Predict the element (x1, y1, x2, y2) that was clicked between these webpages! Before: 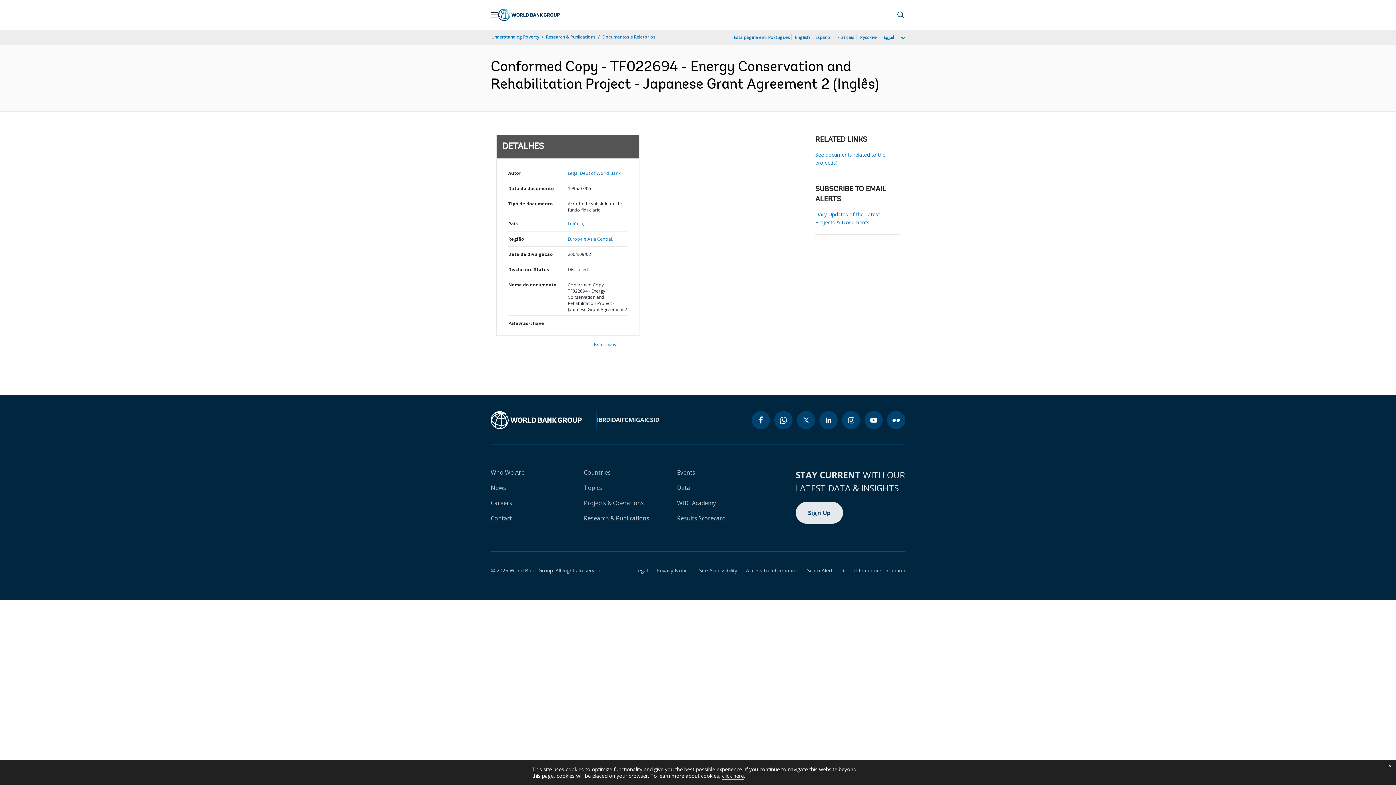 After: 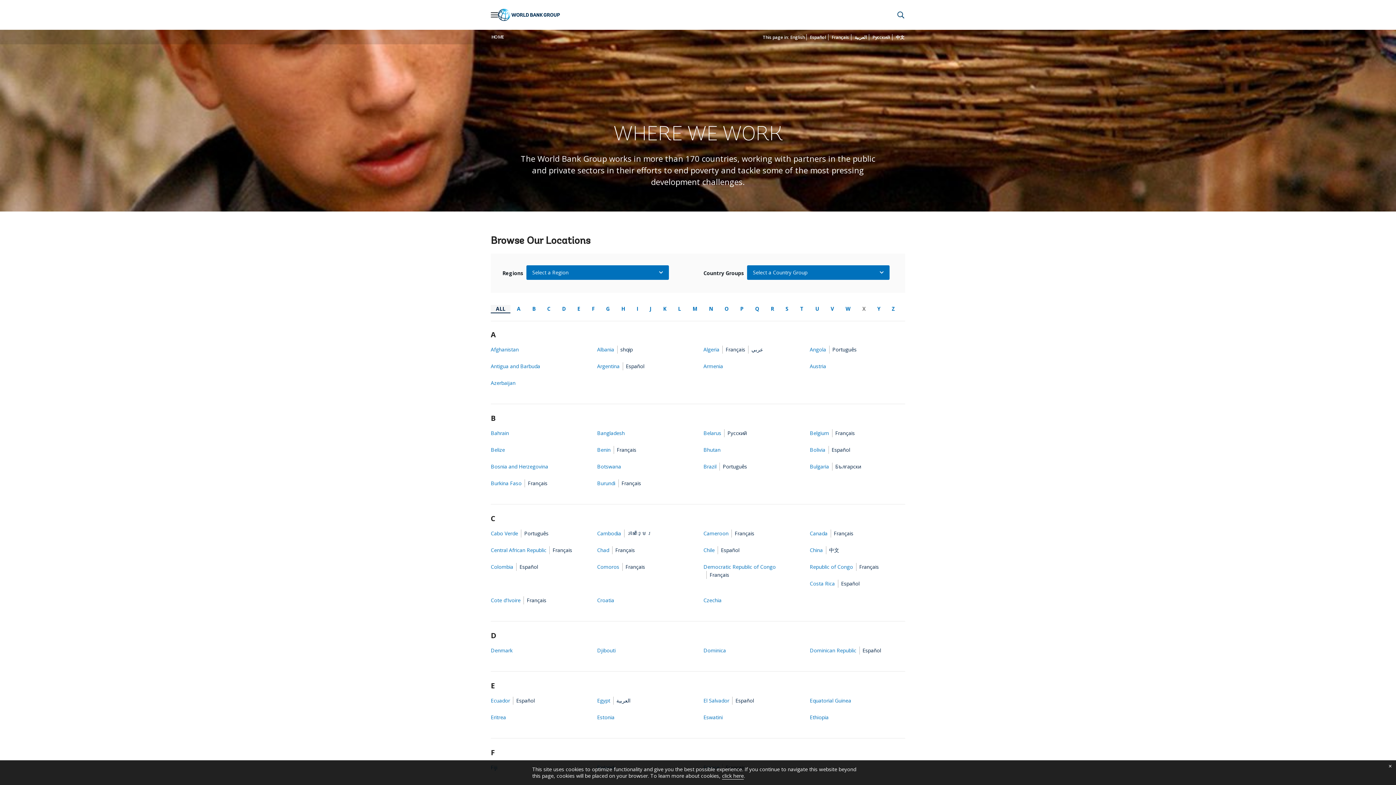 Action: label: Countries bbox: (584, 468, 610, 476)